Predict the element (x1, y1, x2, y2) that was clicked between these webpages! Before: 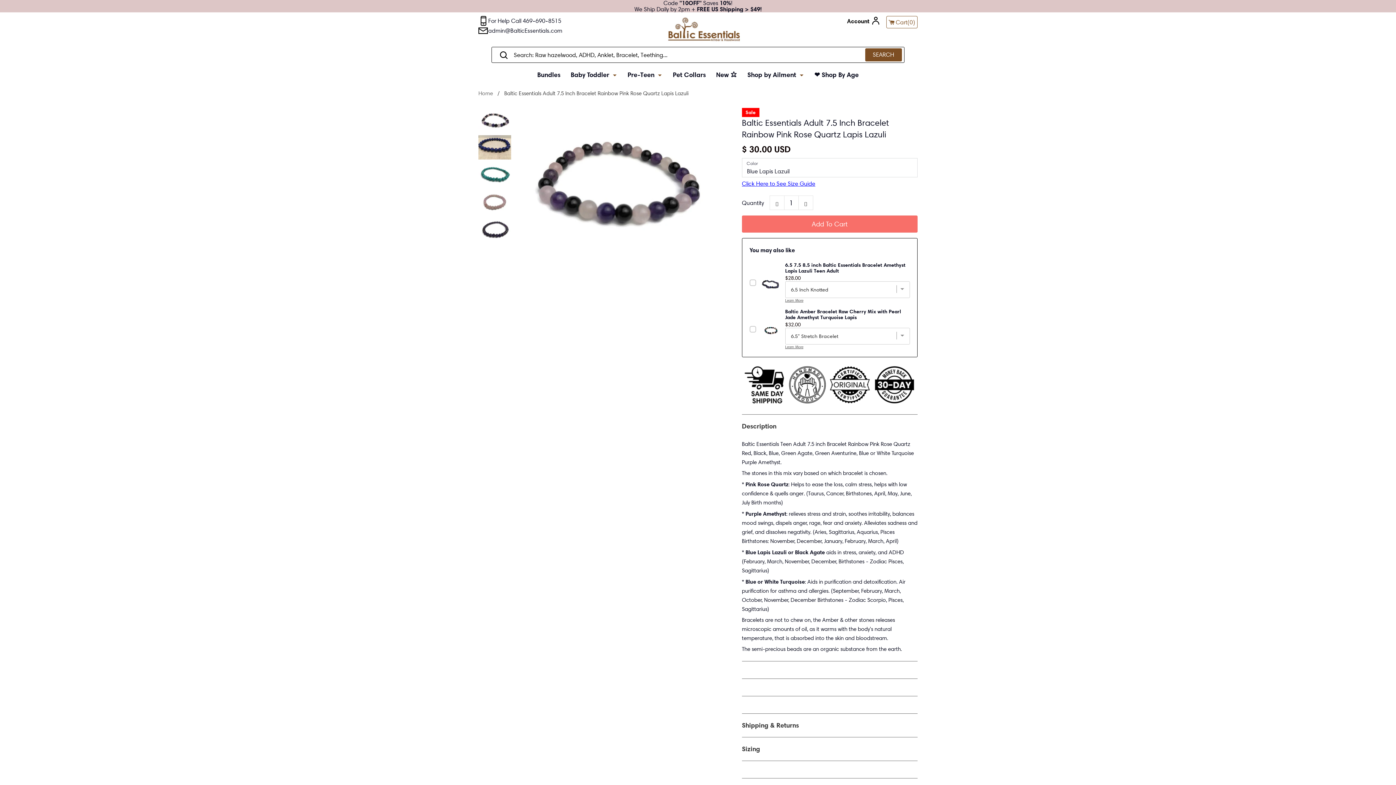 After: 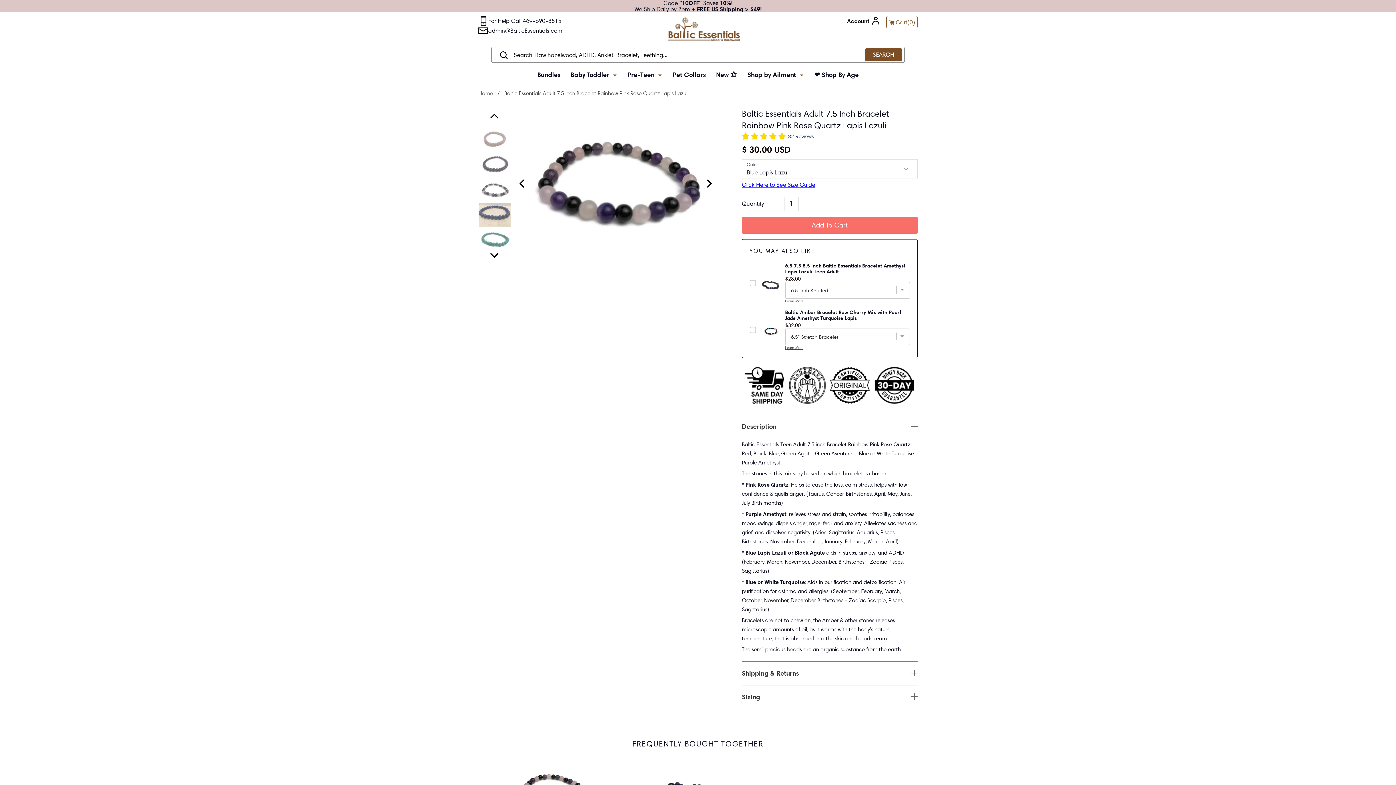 Action: label: admin@BalticEssentials.com bbox: (478, 25, 562, 35)